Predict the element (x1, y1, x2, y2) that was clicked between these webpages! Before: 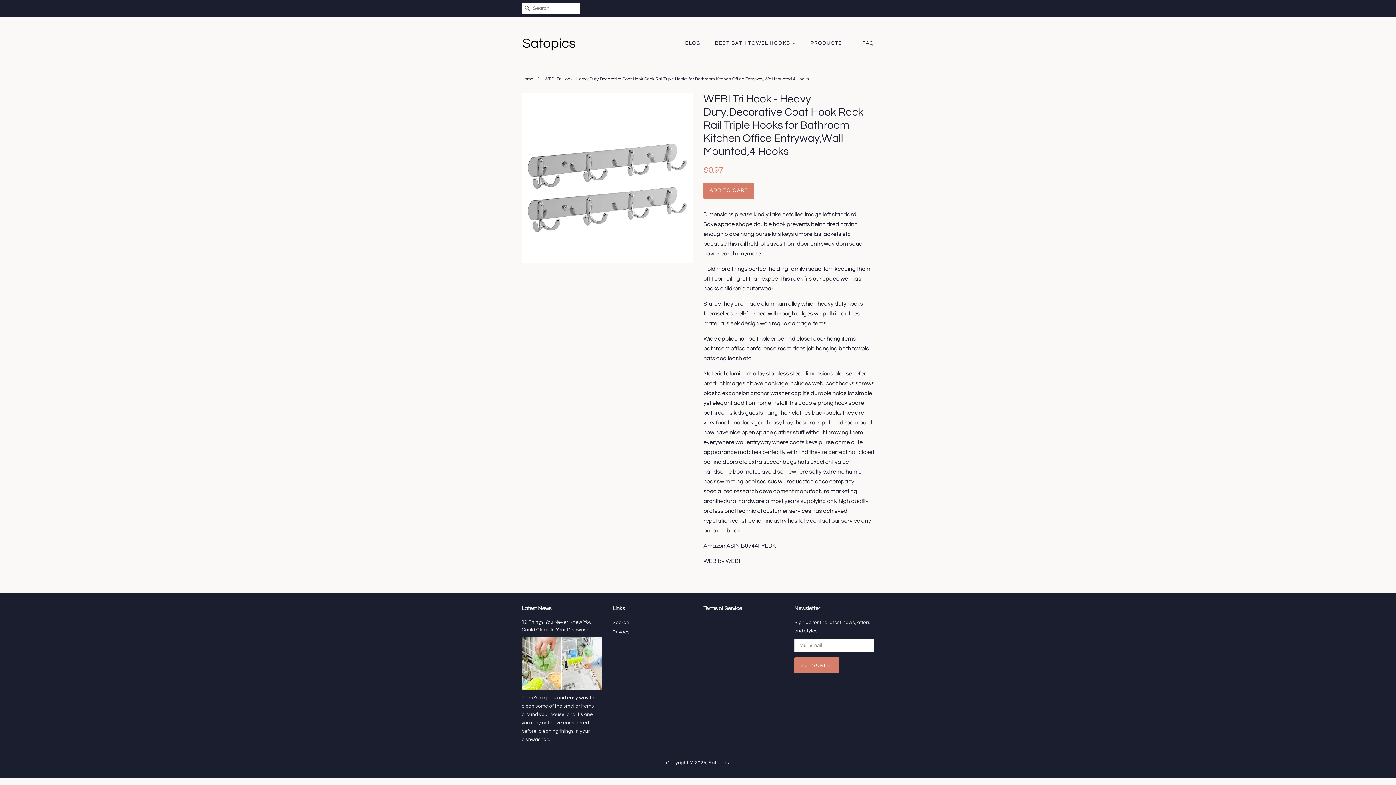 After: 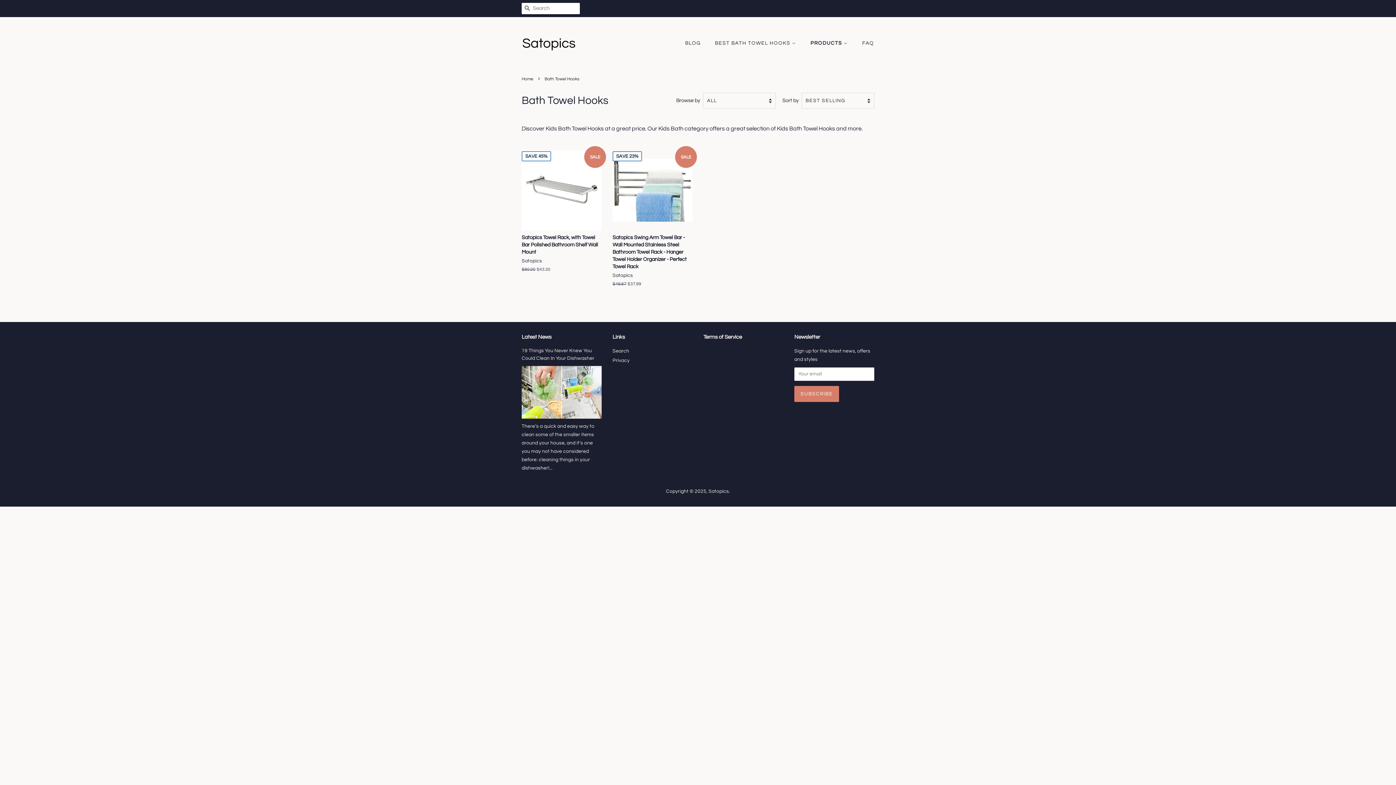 Action: bbox: (805, 36, 855, 50) label: PRODUCTS 